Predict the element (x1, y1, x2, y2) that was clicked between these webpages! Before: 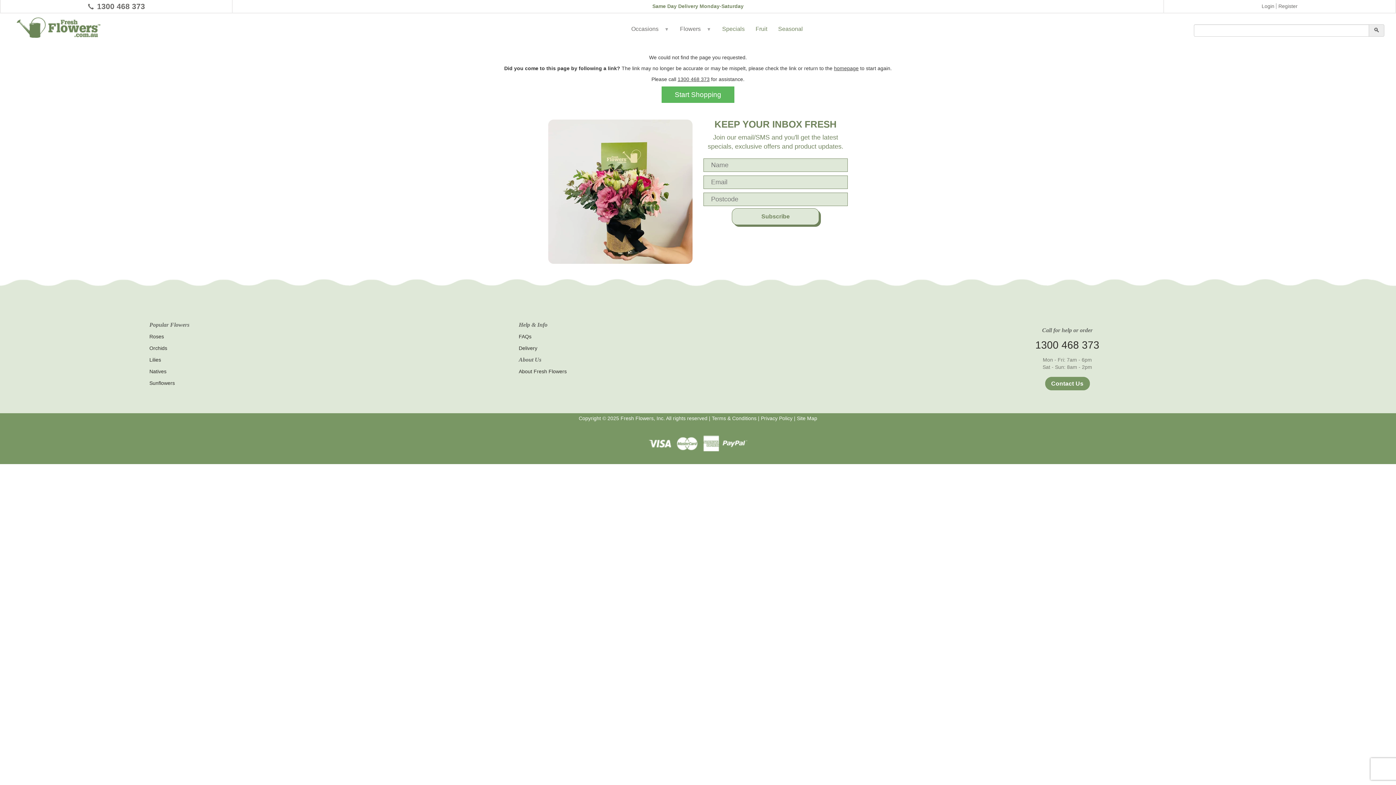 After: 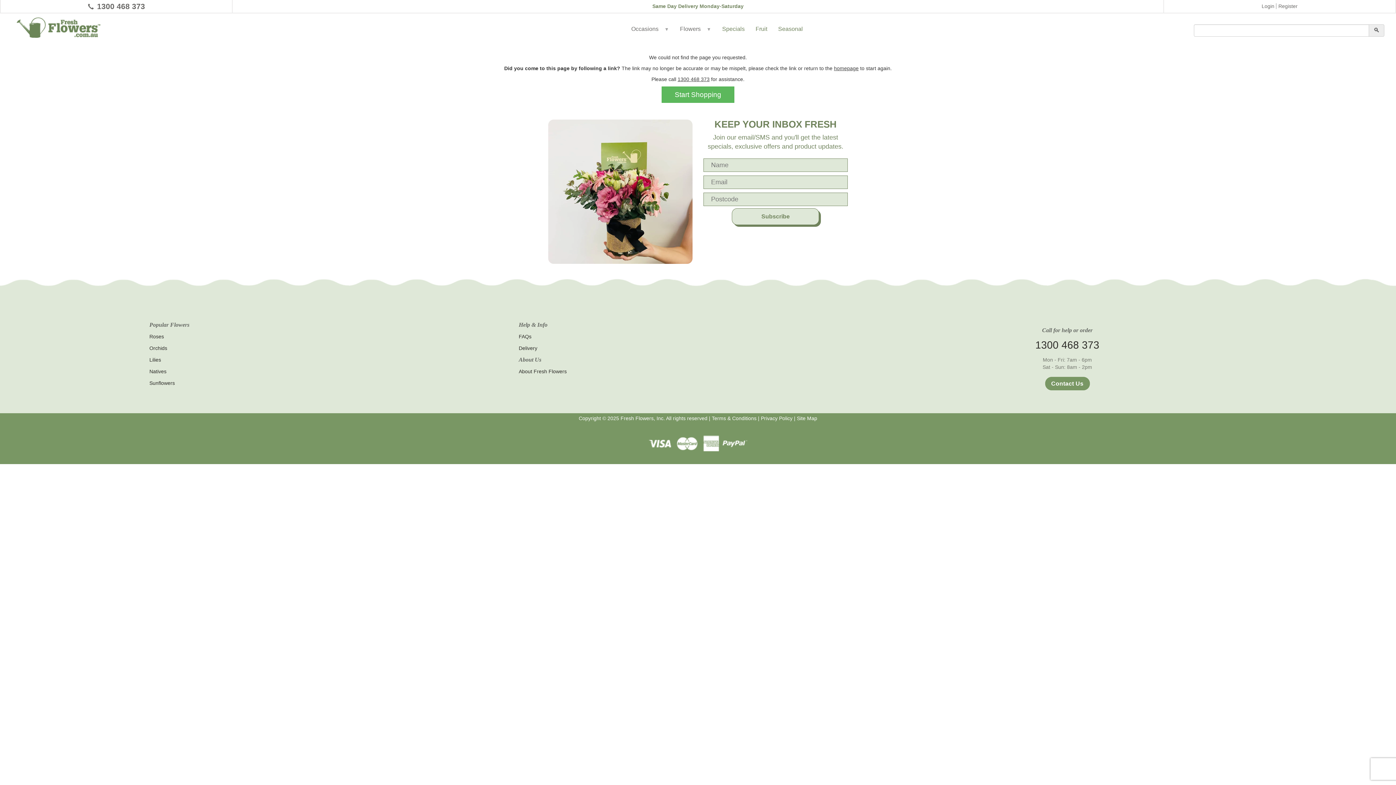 Action: label: 1300 468 373 bbox: (677, 76, 709, 82)